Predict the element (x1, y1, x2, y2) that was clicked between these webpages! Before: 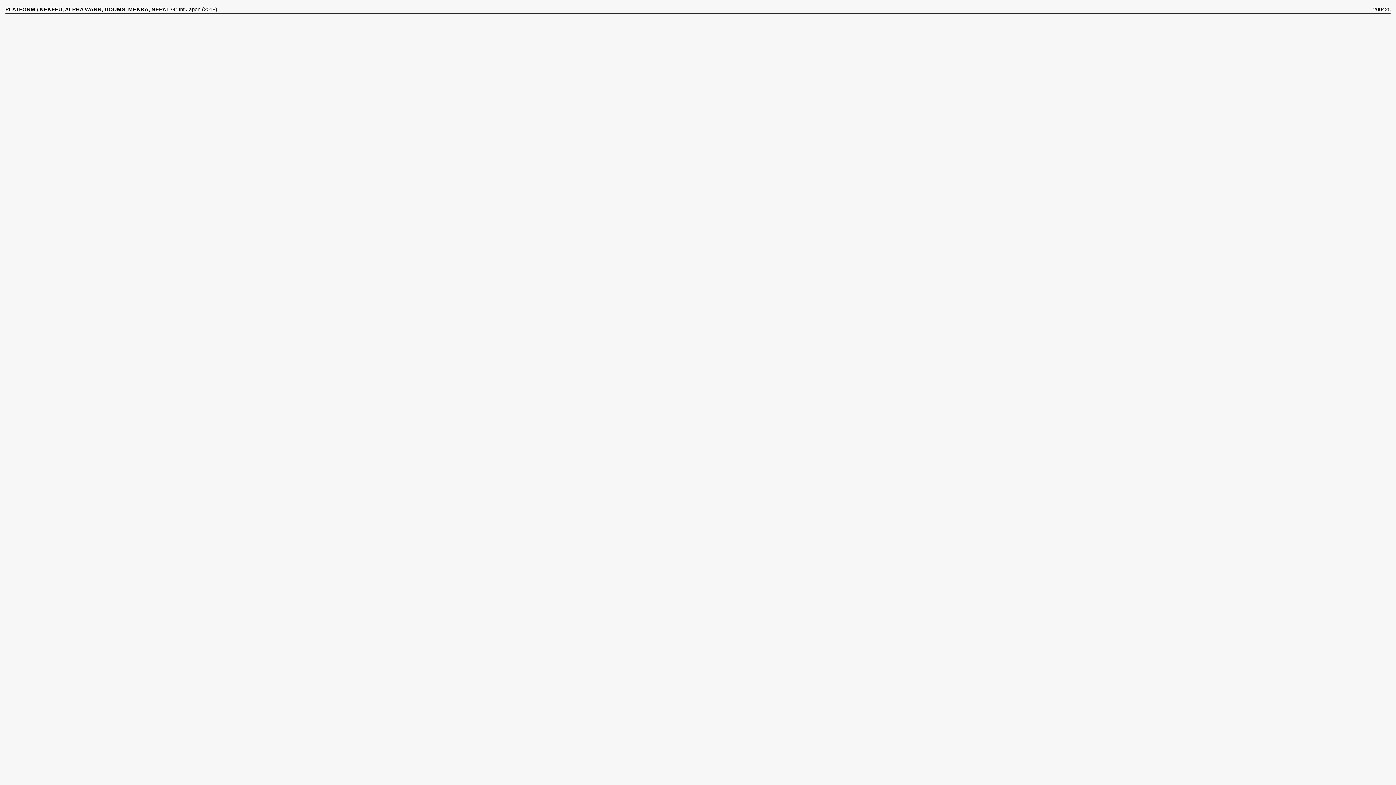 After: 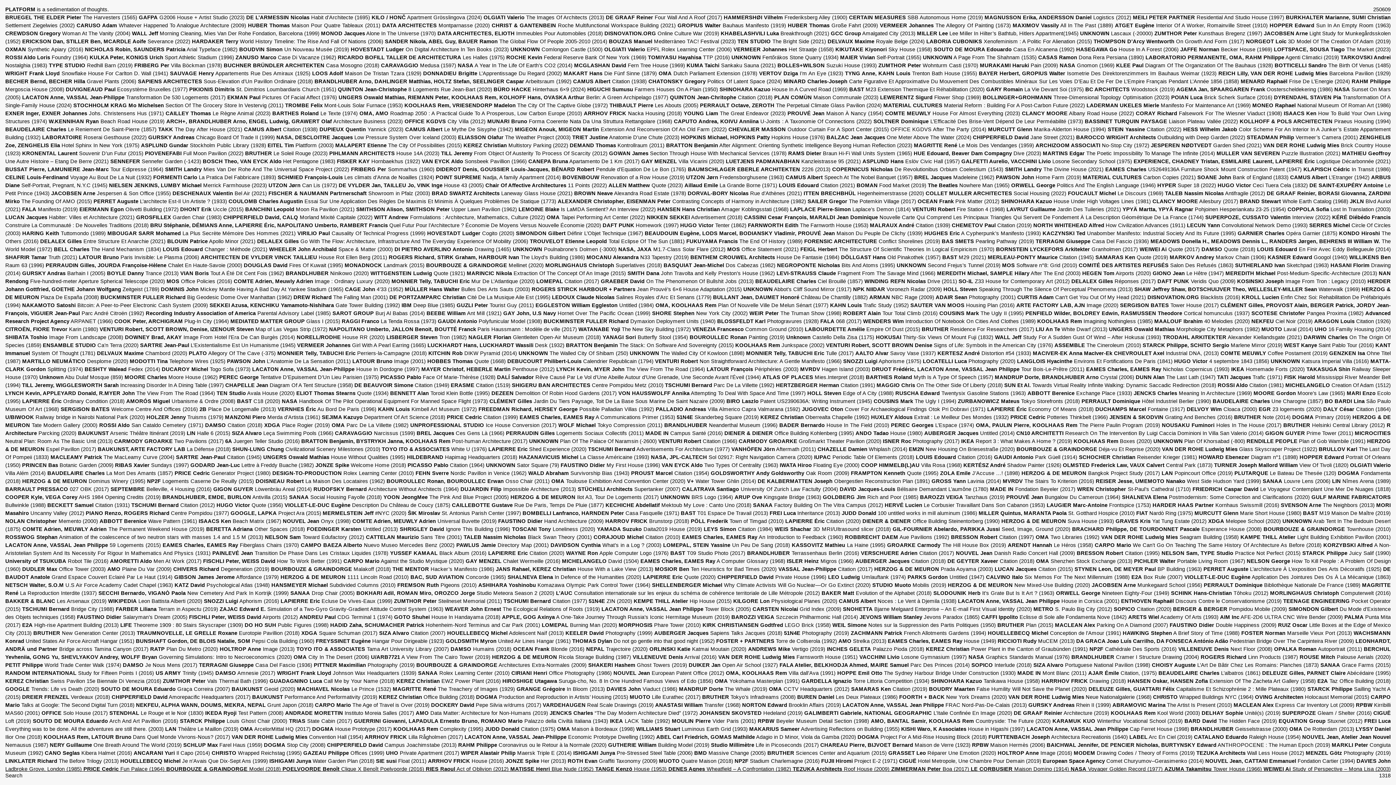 Action: bbox: (5, 6, 35, 12) label: PLATFORM